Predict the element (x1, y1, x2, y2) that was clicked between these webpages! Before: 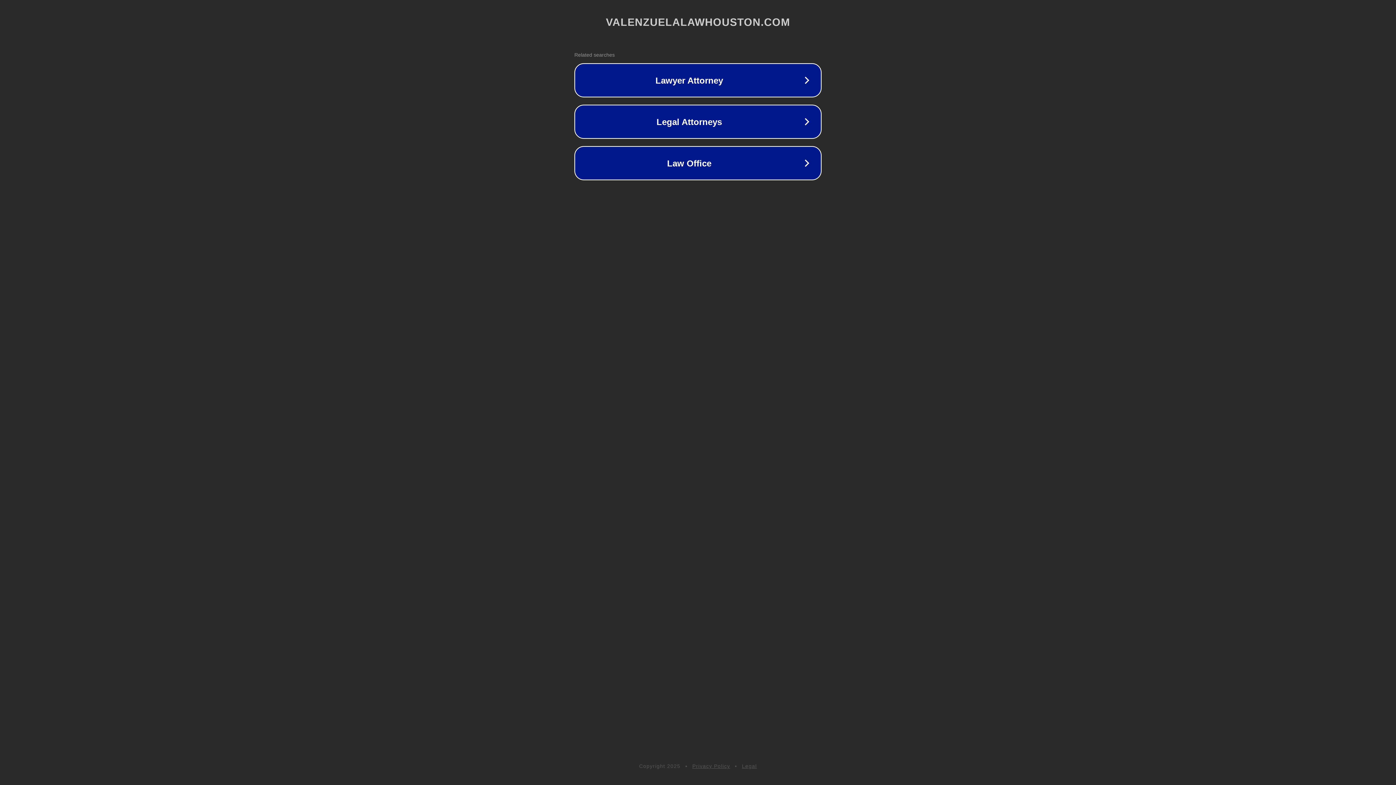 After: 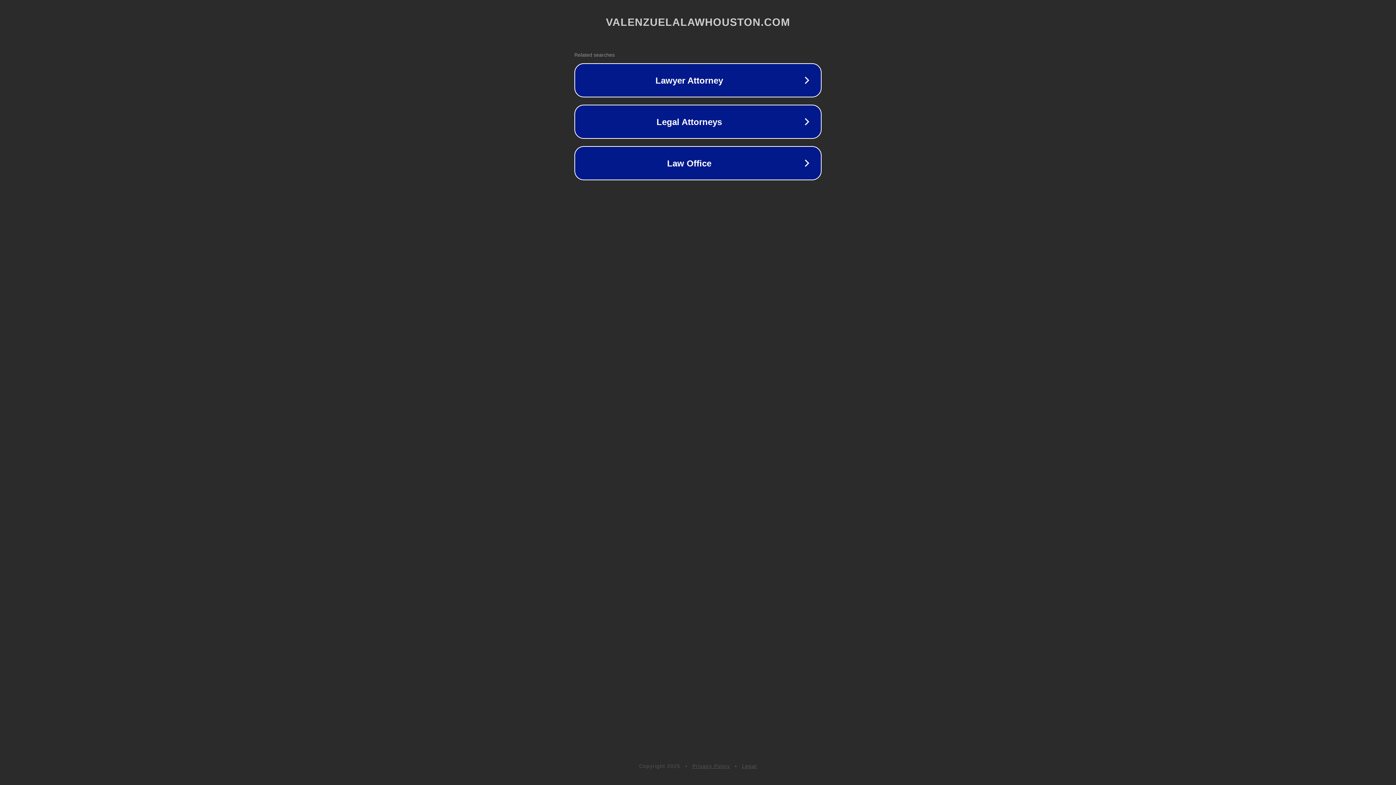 Action: bbox: (742, 763, 757, 769) label: Legal